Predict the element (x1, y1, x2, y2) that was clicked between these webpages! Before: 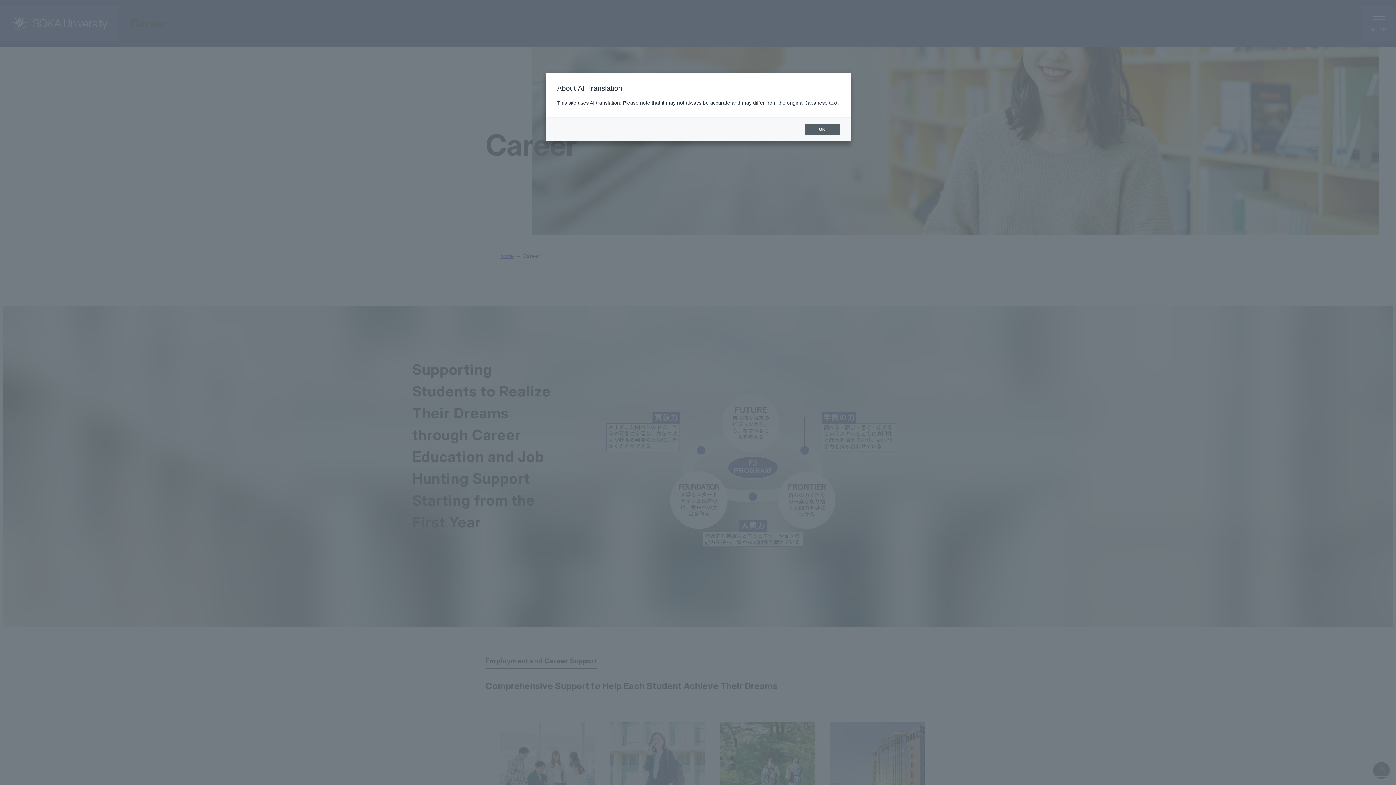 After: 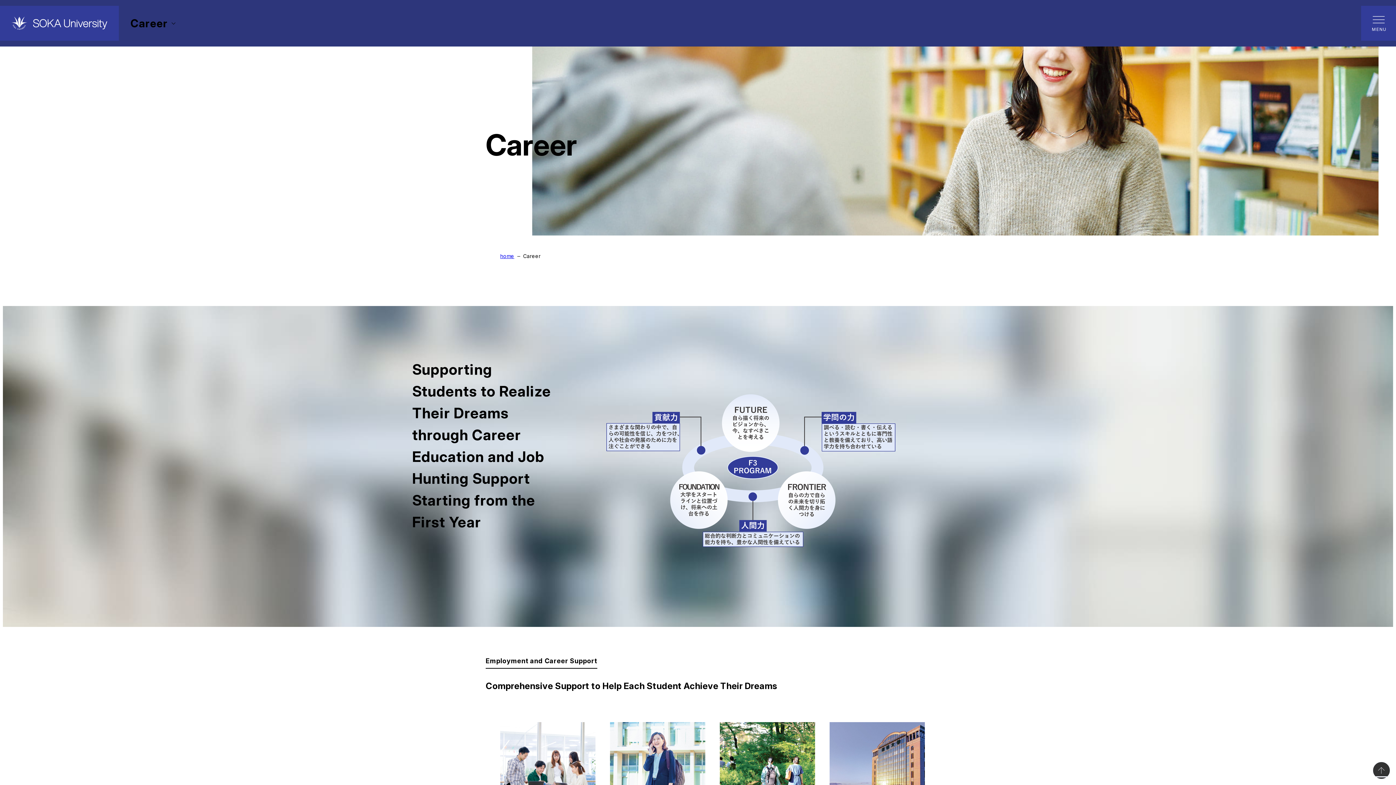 Action: label: OK bbox: (804, 123, 839, 135)